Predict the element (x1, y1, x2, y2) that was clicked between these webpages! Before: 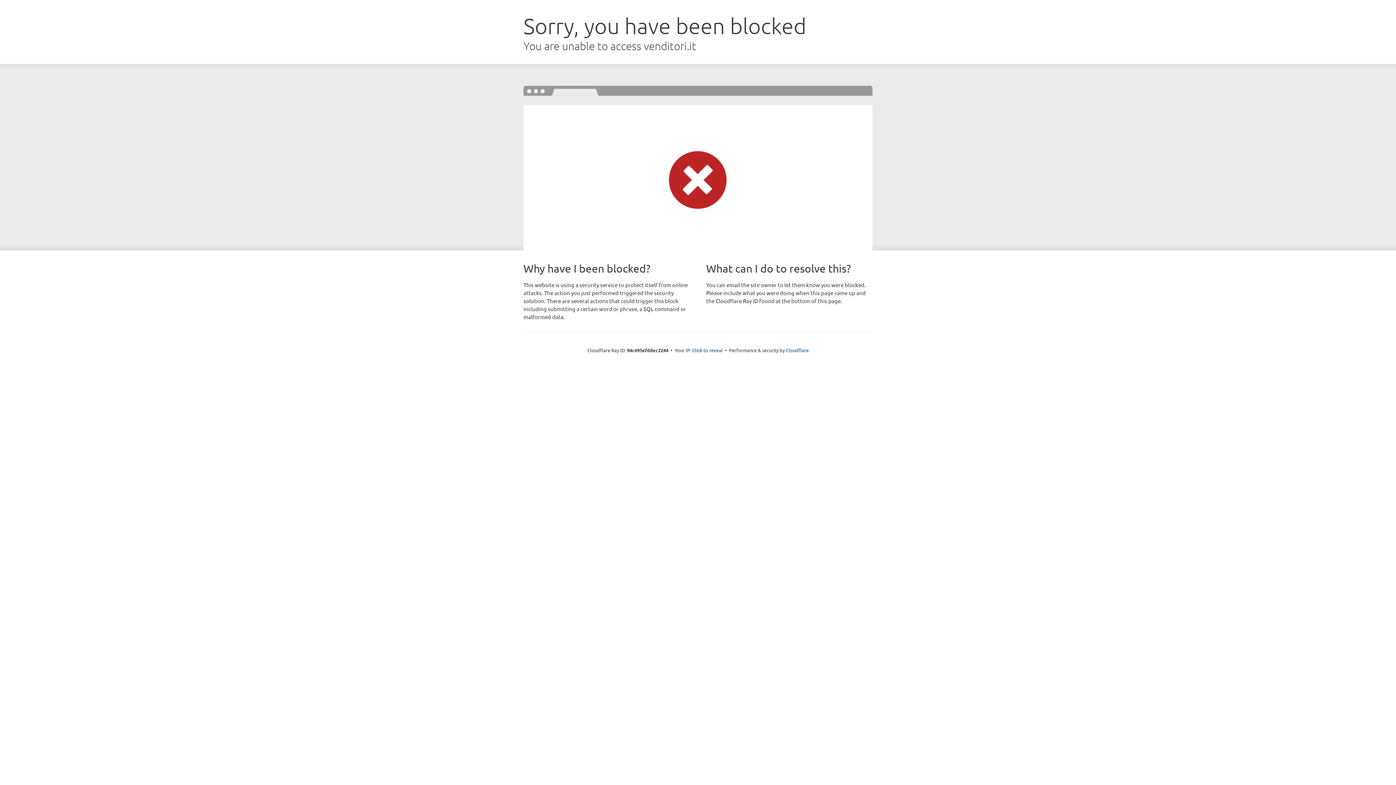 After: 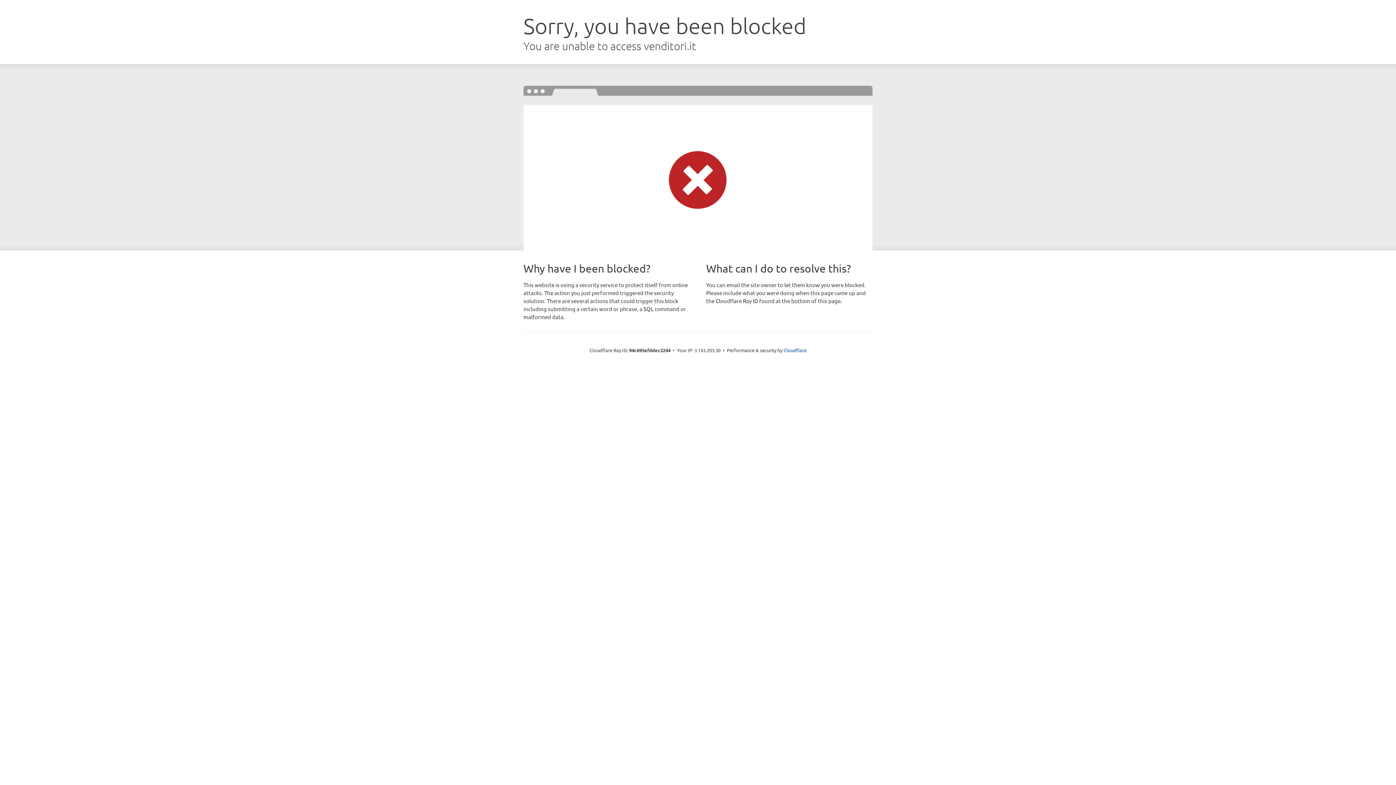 Action: label: Click to reveal bbox: (692, 346, 722, 353)